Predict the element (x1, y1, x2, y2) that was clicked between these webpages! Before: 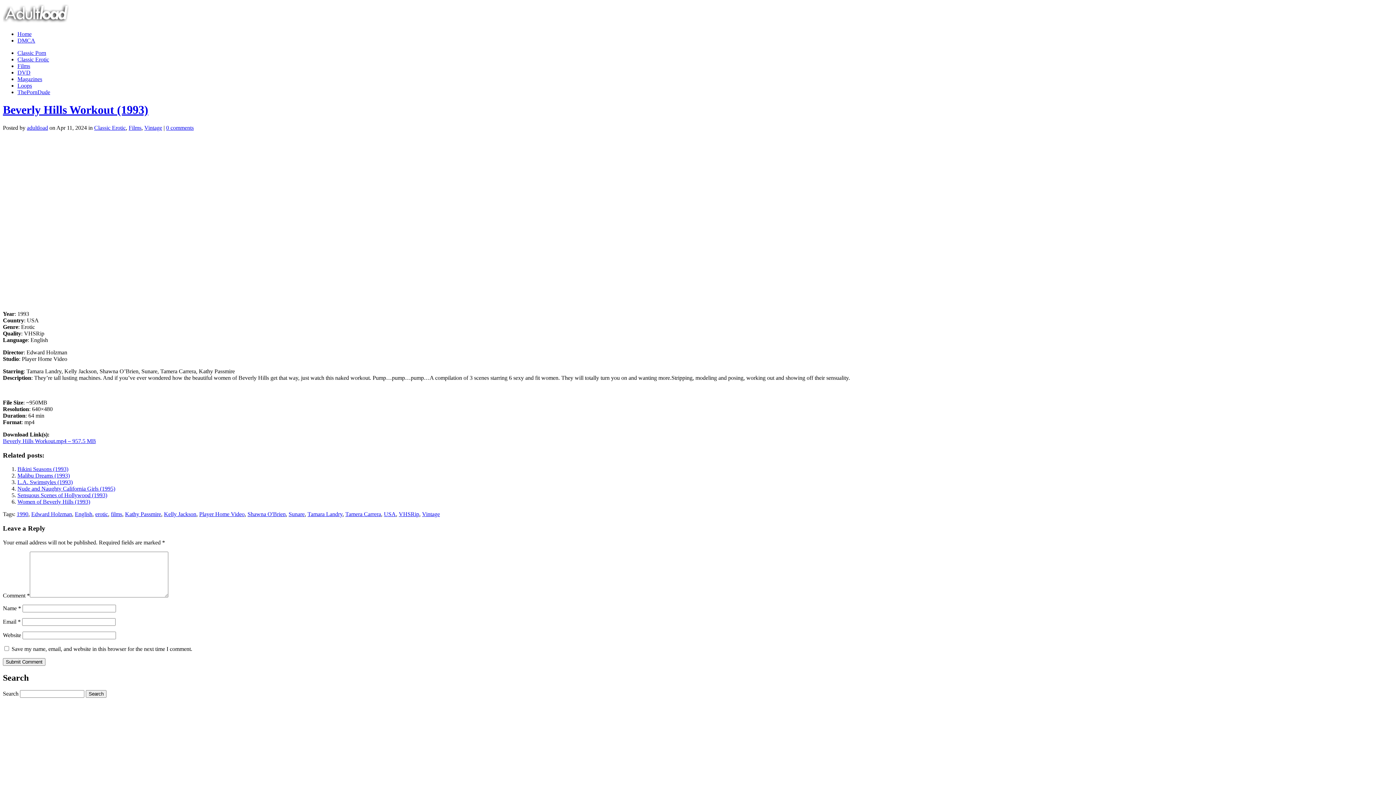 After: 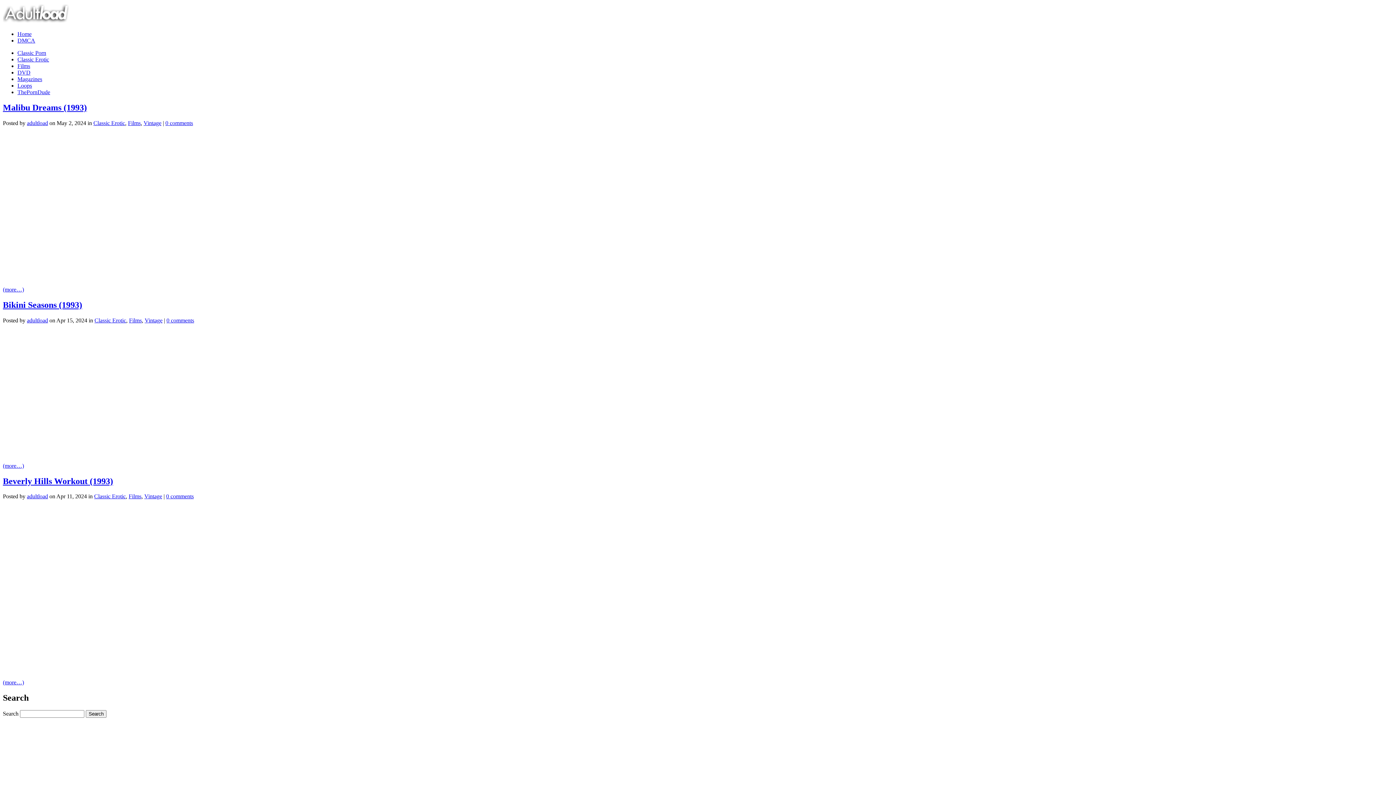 Action: label: Kelly Jackson bbox: (164, 511, 196, 517)